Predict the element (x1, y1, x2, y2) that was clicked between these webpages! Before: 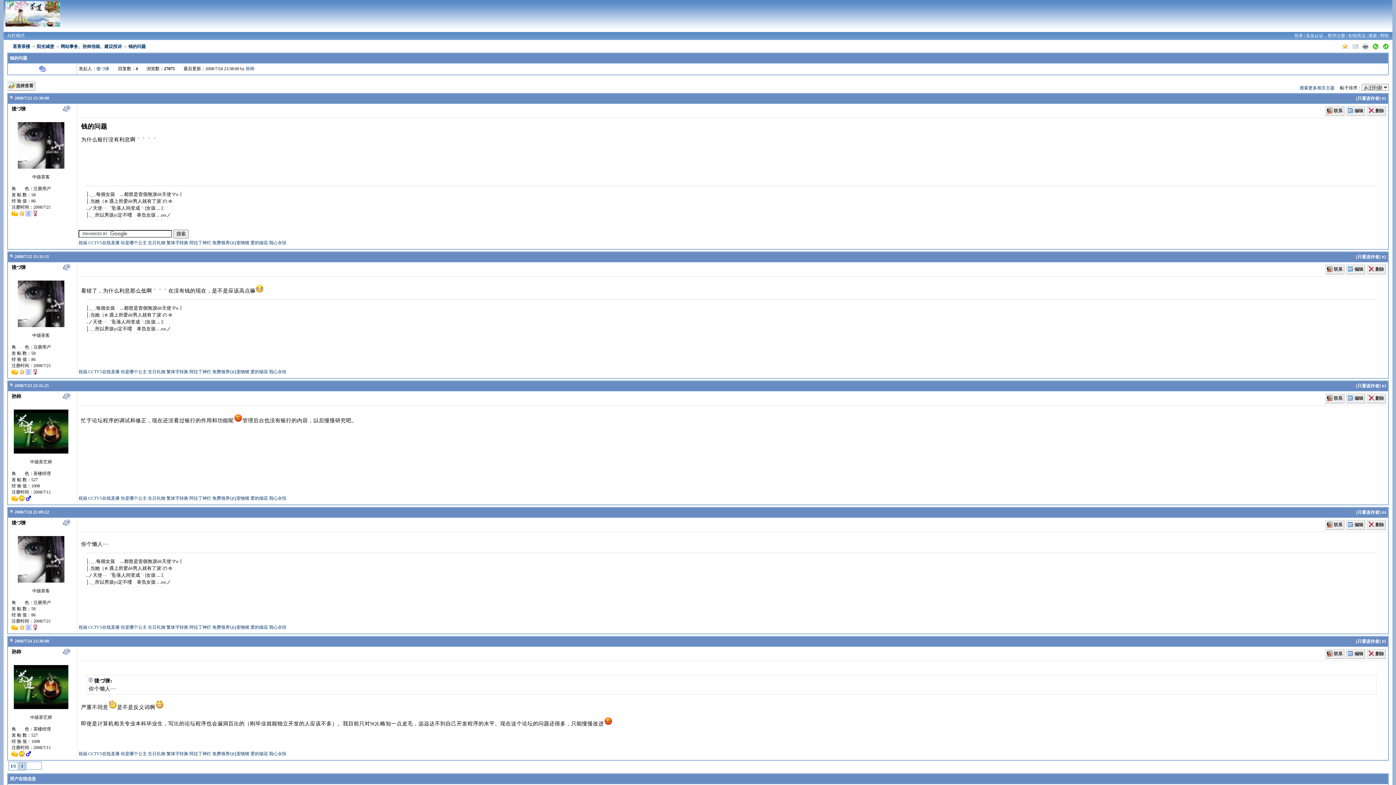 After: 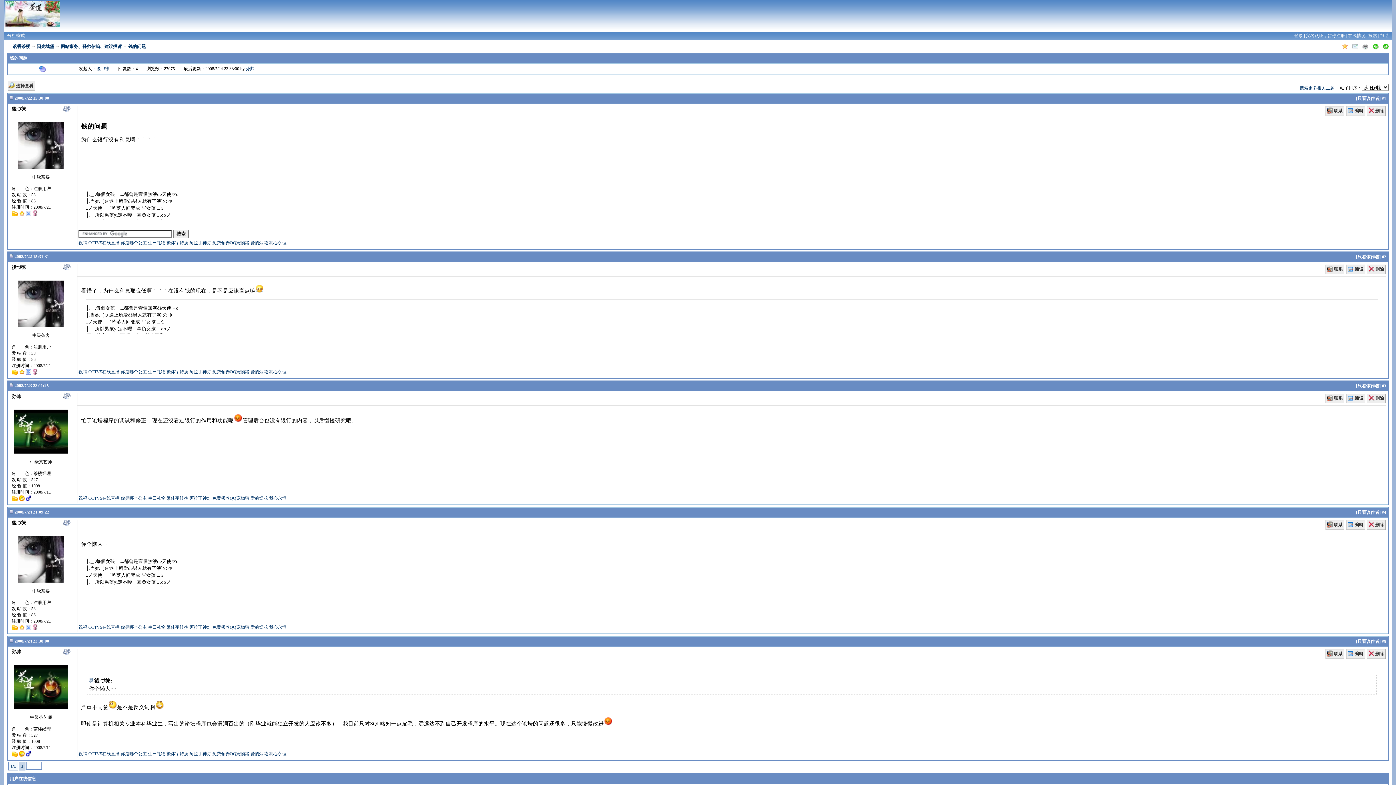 Action: label: 阿拉丁神灯 bbox: (189, 240, 211, 245)